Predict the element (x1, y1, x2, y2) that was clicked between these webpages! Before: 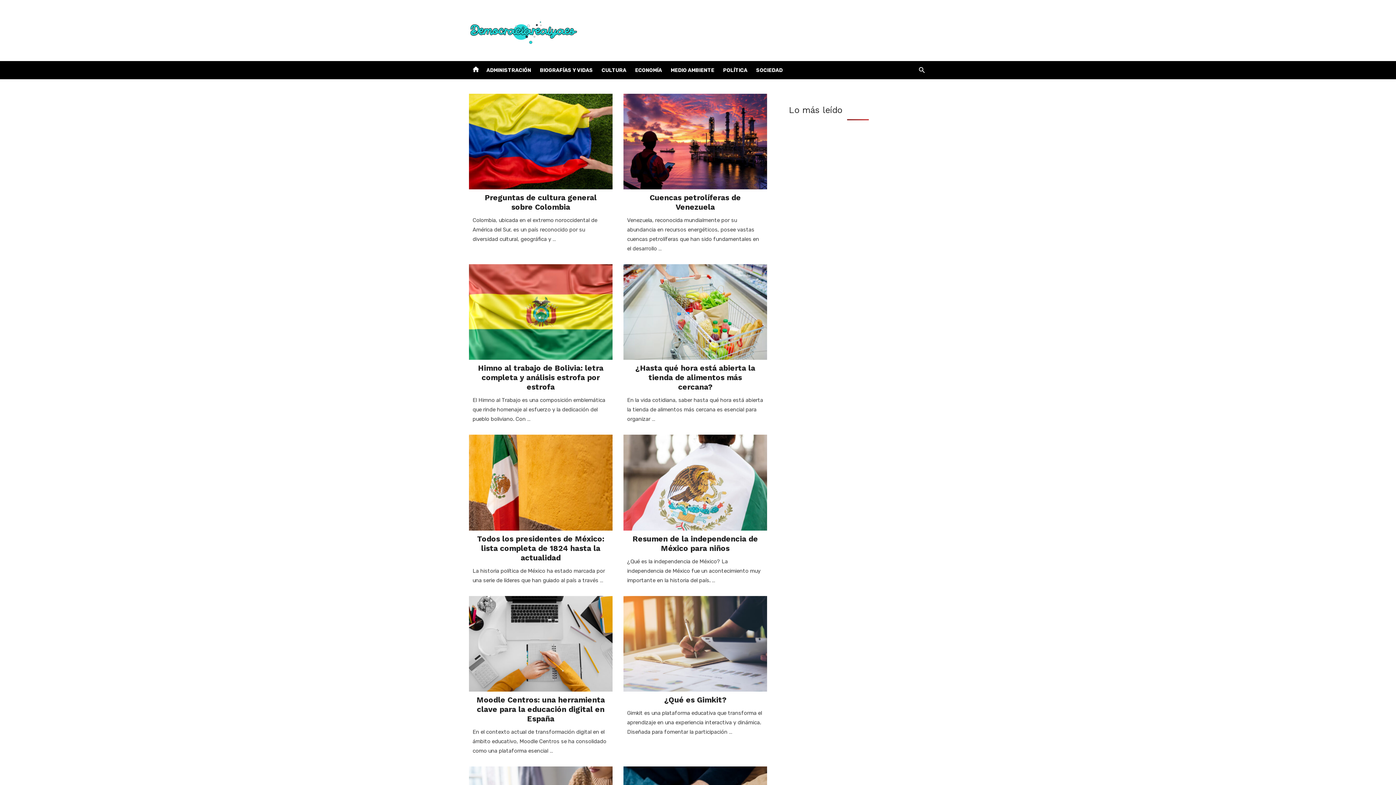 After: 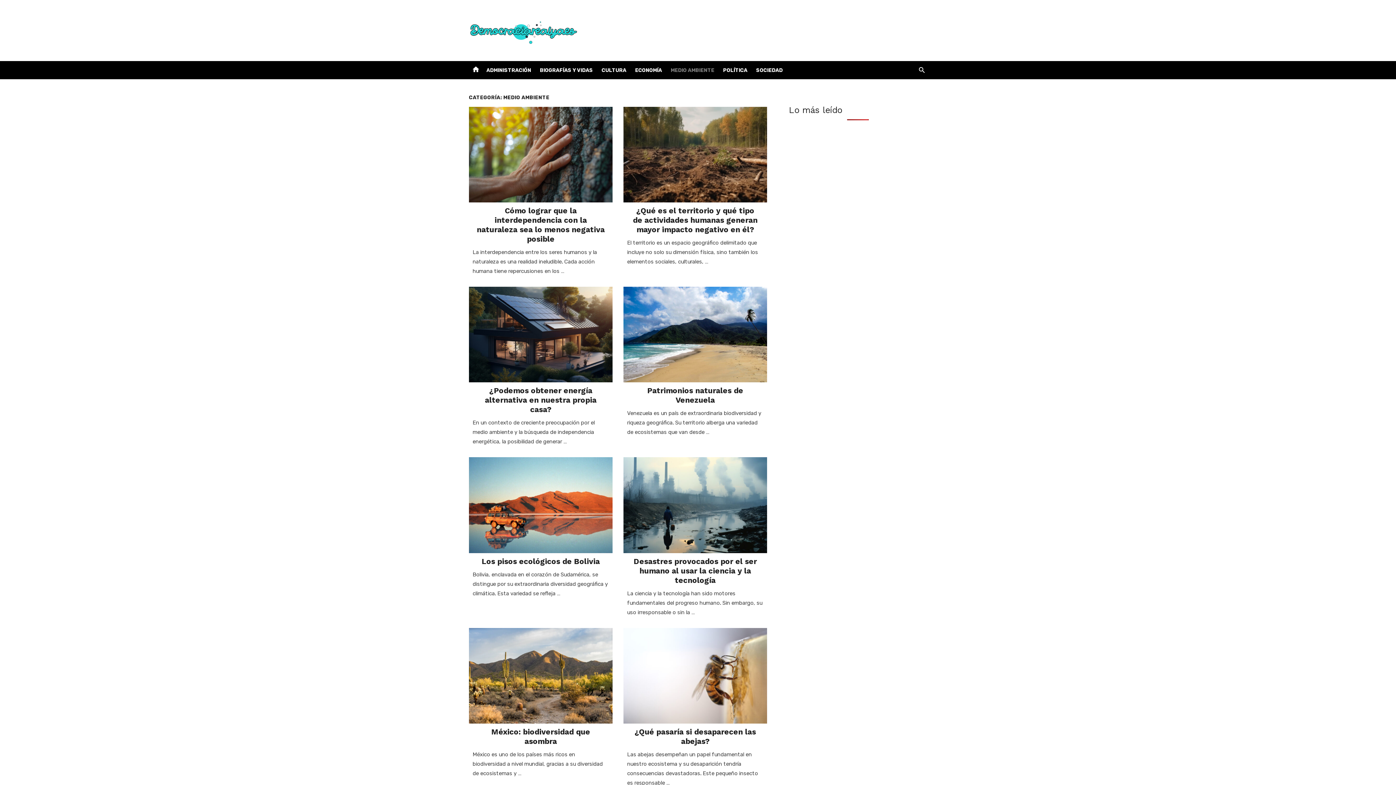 Action: bbox: (669, 60, 716, 79) label: MEDIO AMBIENTE